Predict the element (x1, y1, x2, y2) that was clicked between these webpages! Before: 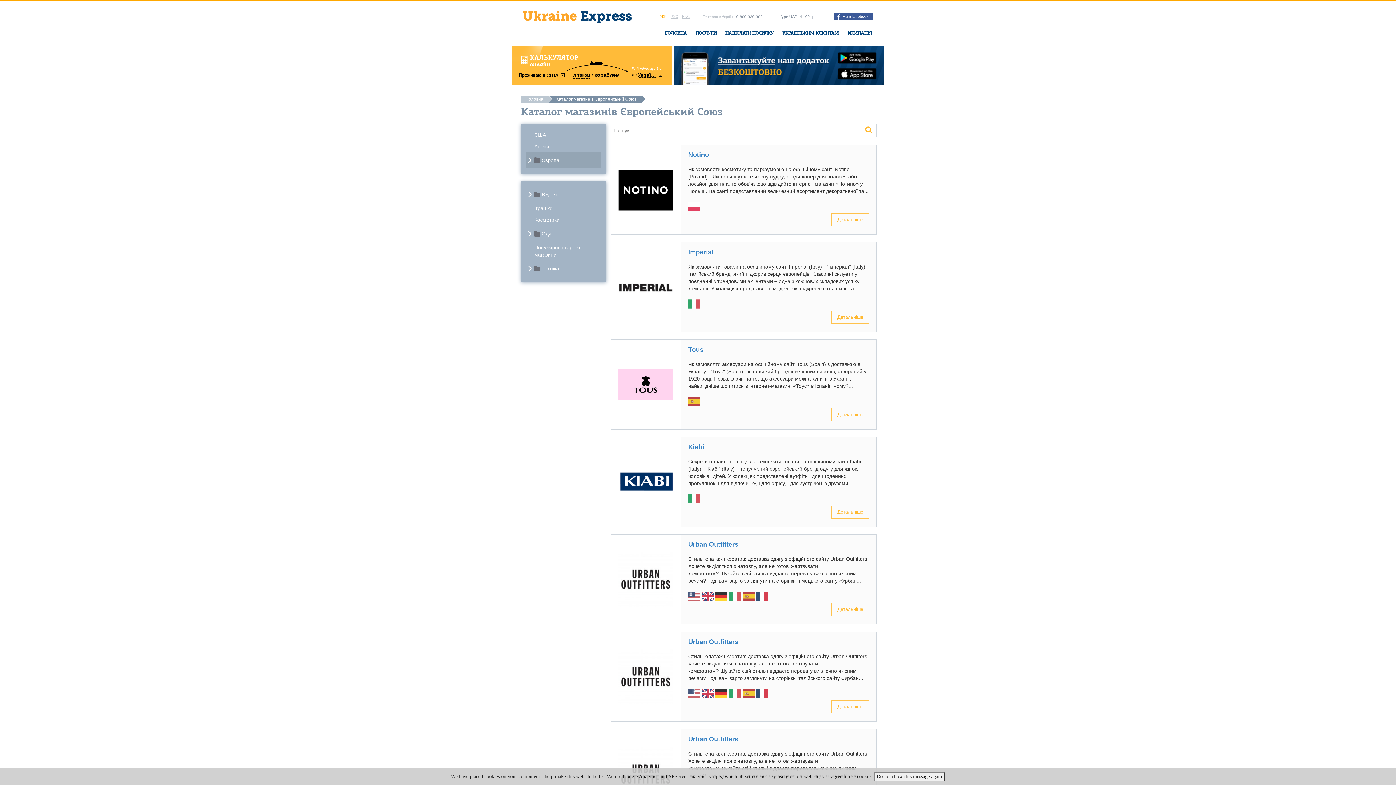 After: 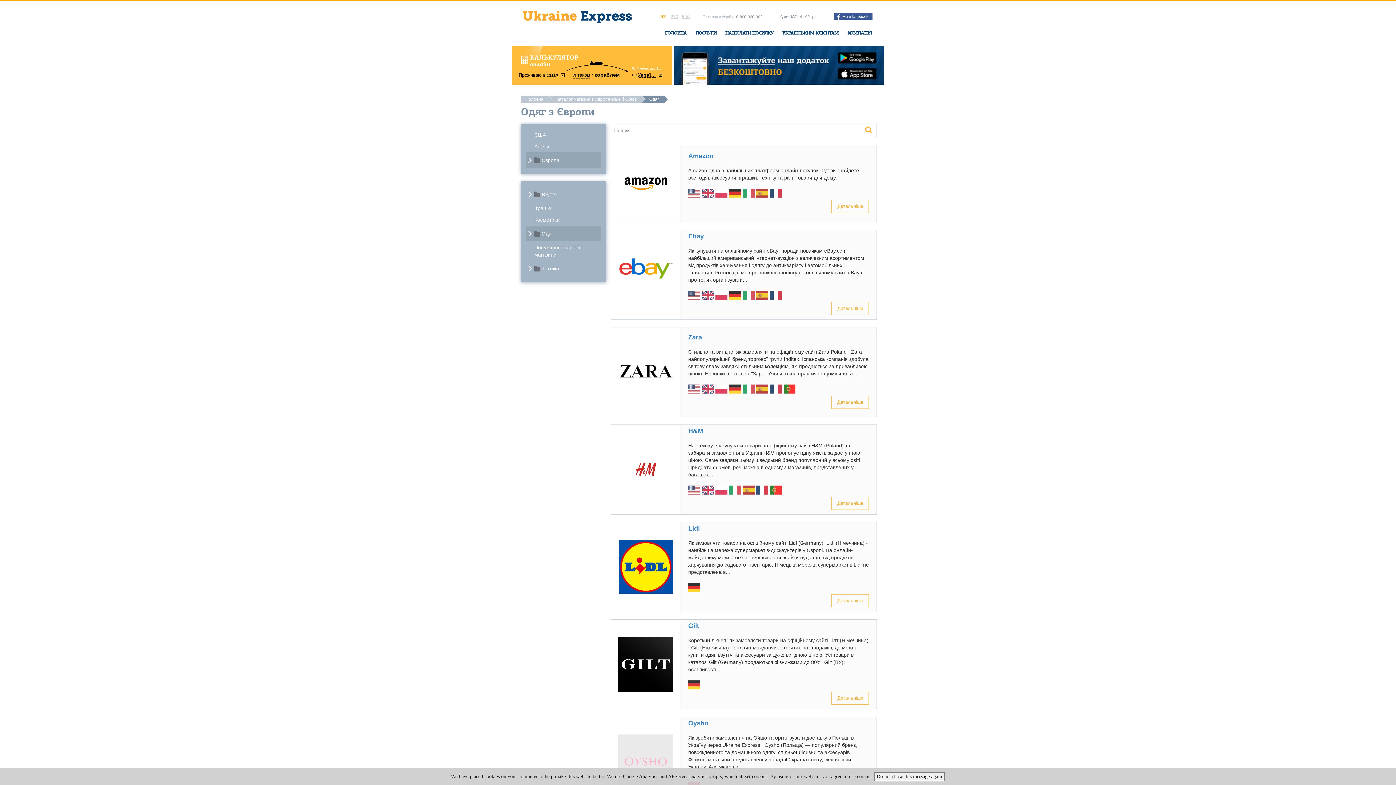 Action: bbox: (541, 228, 598, 239) label: Одяг